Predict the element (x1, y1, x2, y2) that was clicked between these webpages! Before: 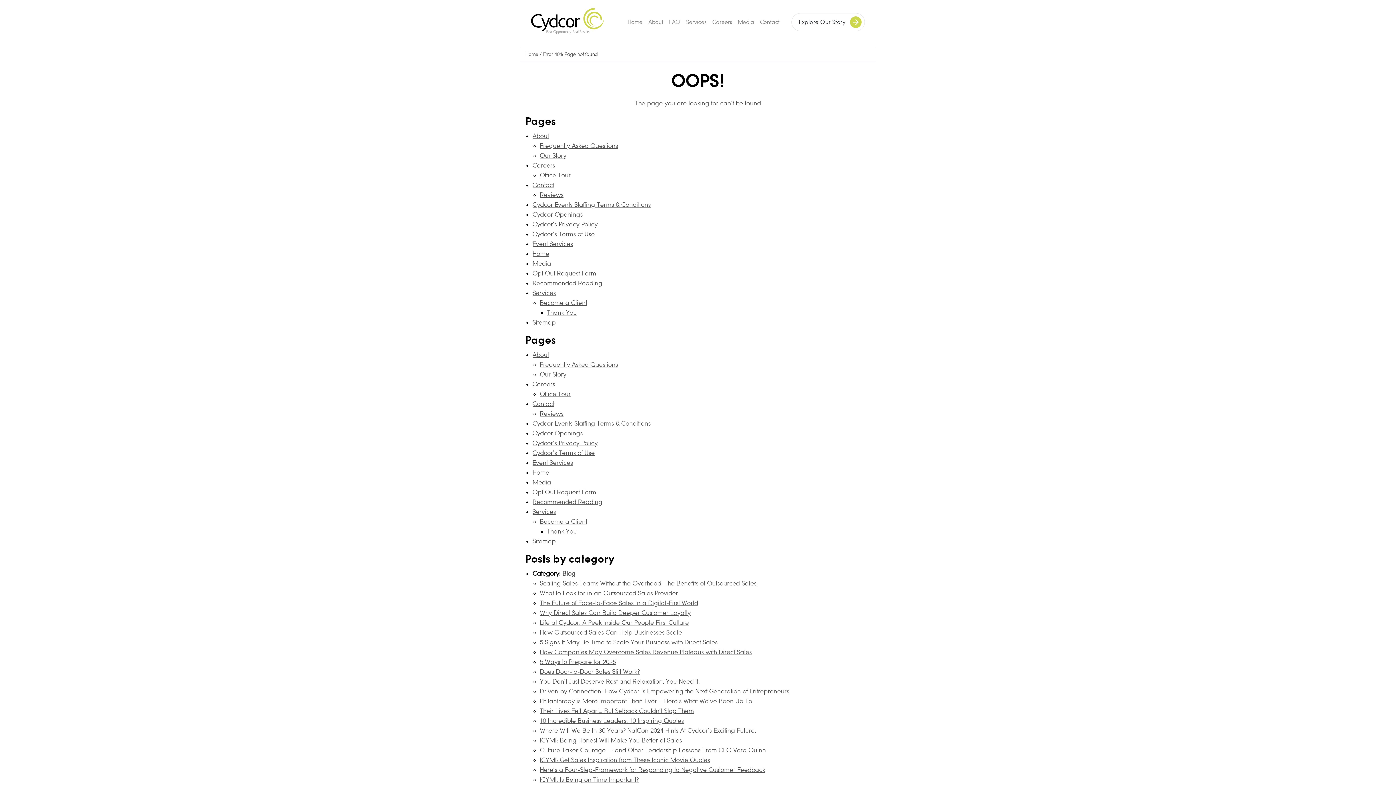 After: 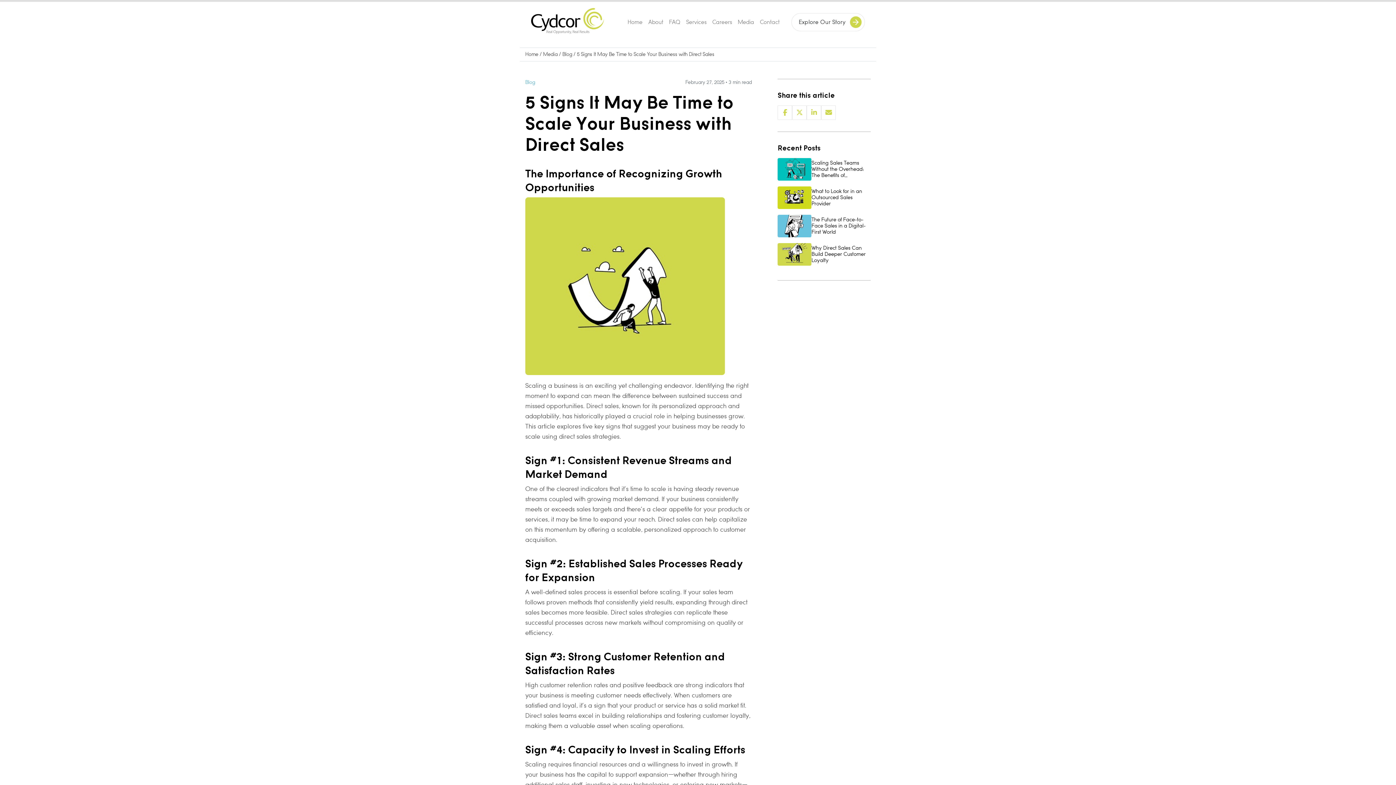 Action: label: 5 Signs It May Be Time to Scale Your Business with Direct Sales bbox: (540, 638, 717, 646)